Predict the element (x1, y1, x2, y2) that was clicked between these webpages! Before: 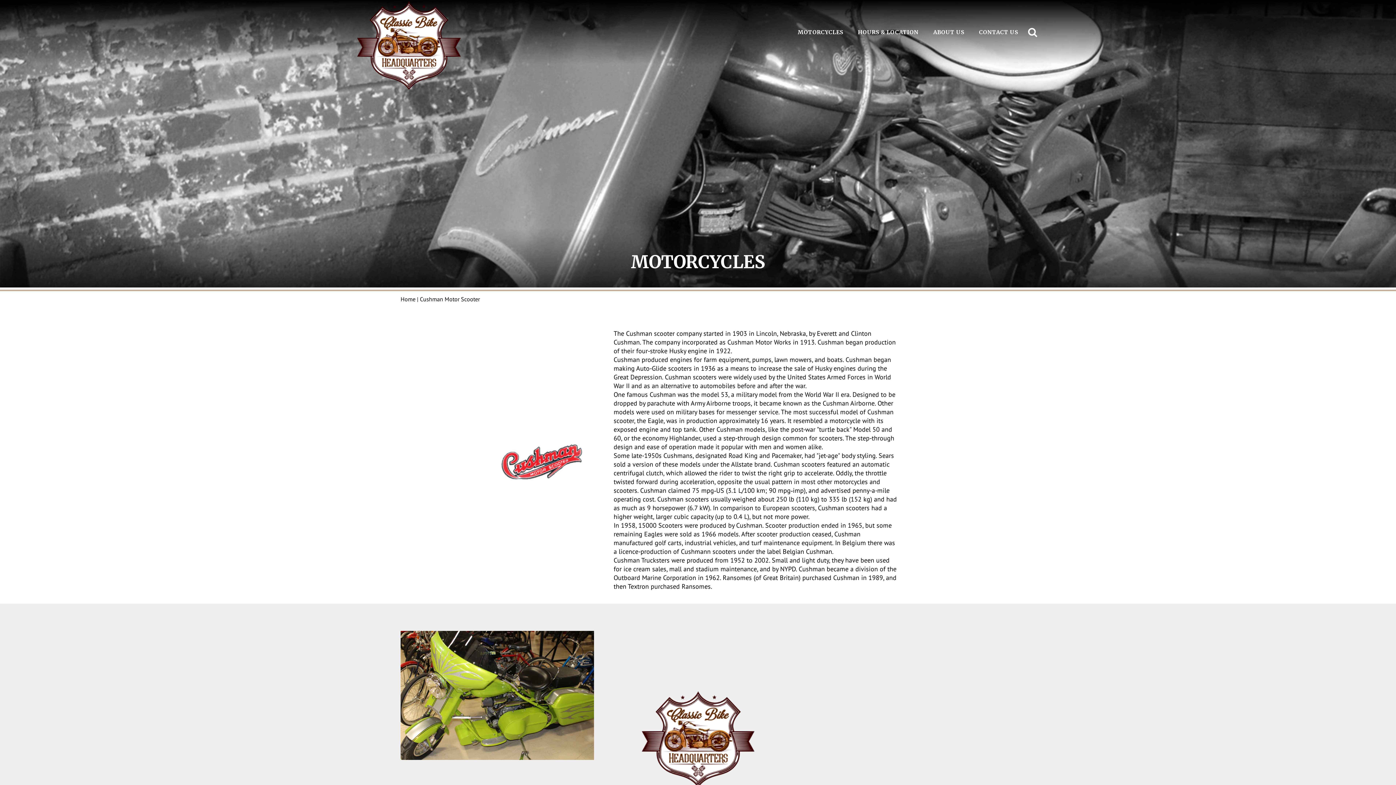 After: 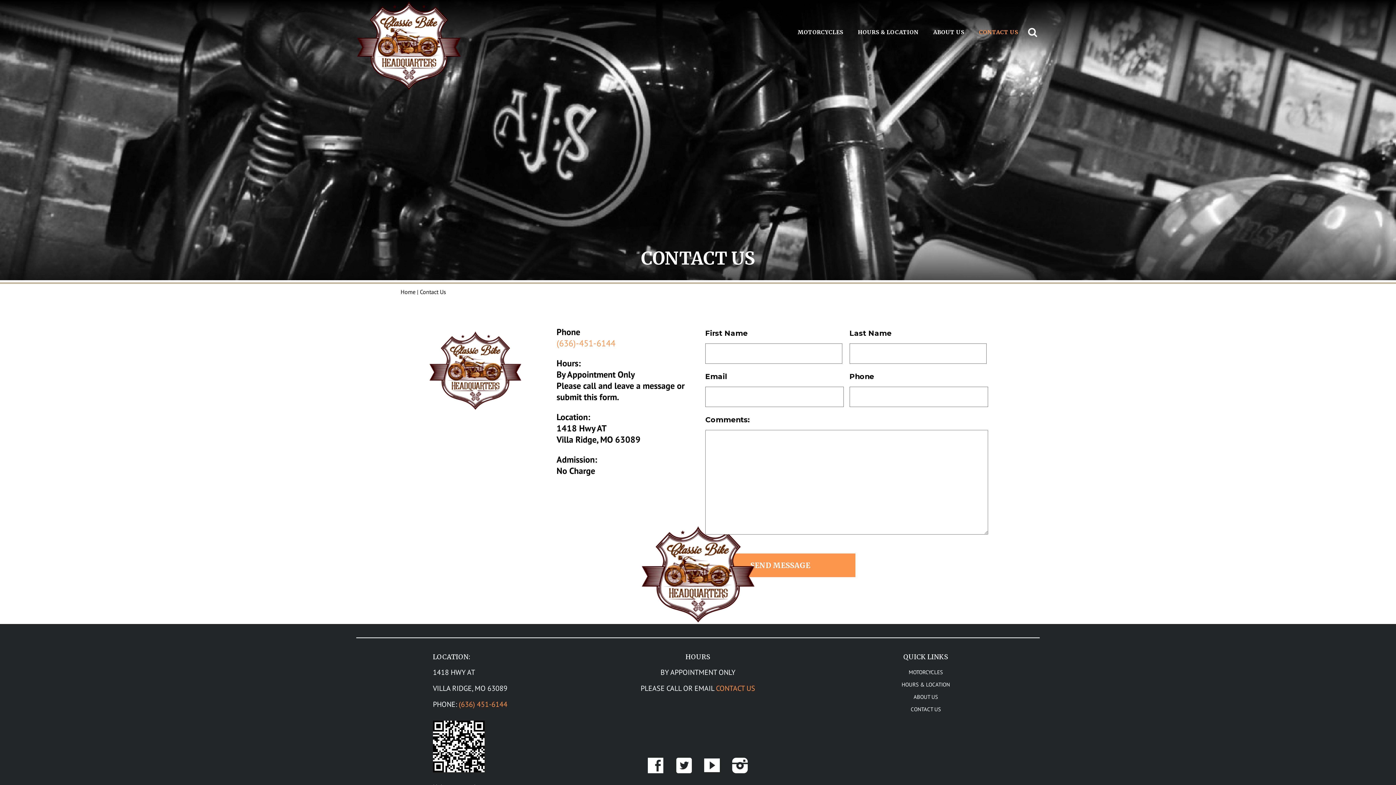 Action: bbox: (972, 21, 1025, 42) label: CONTACT US